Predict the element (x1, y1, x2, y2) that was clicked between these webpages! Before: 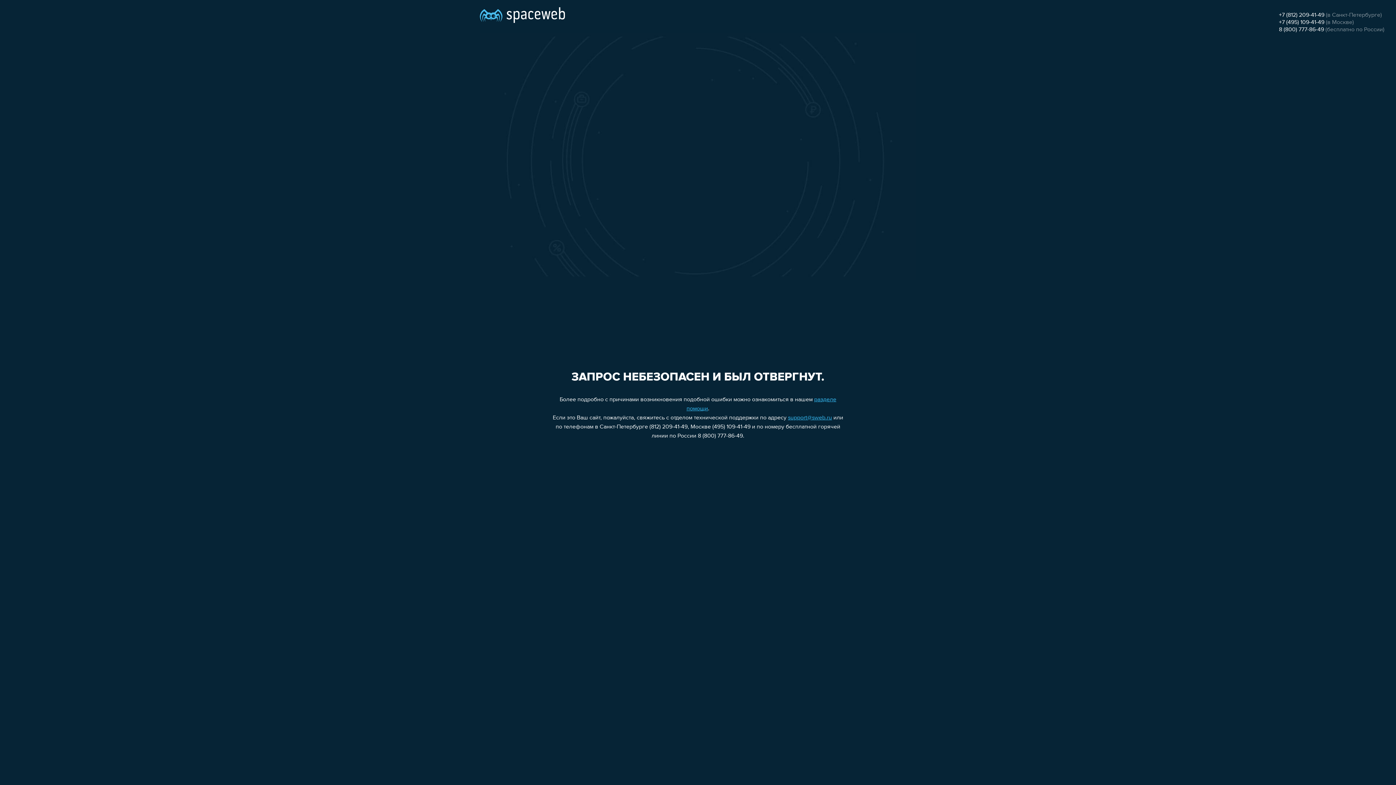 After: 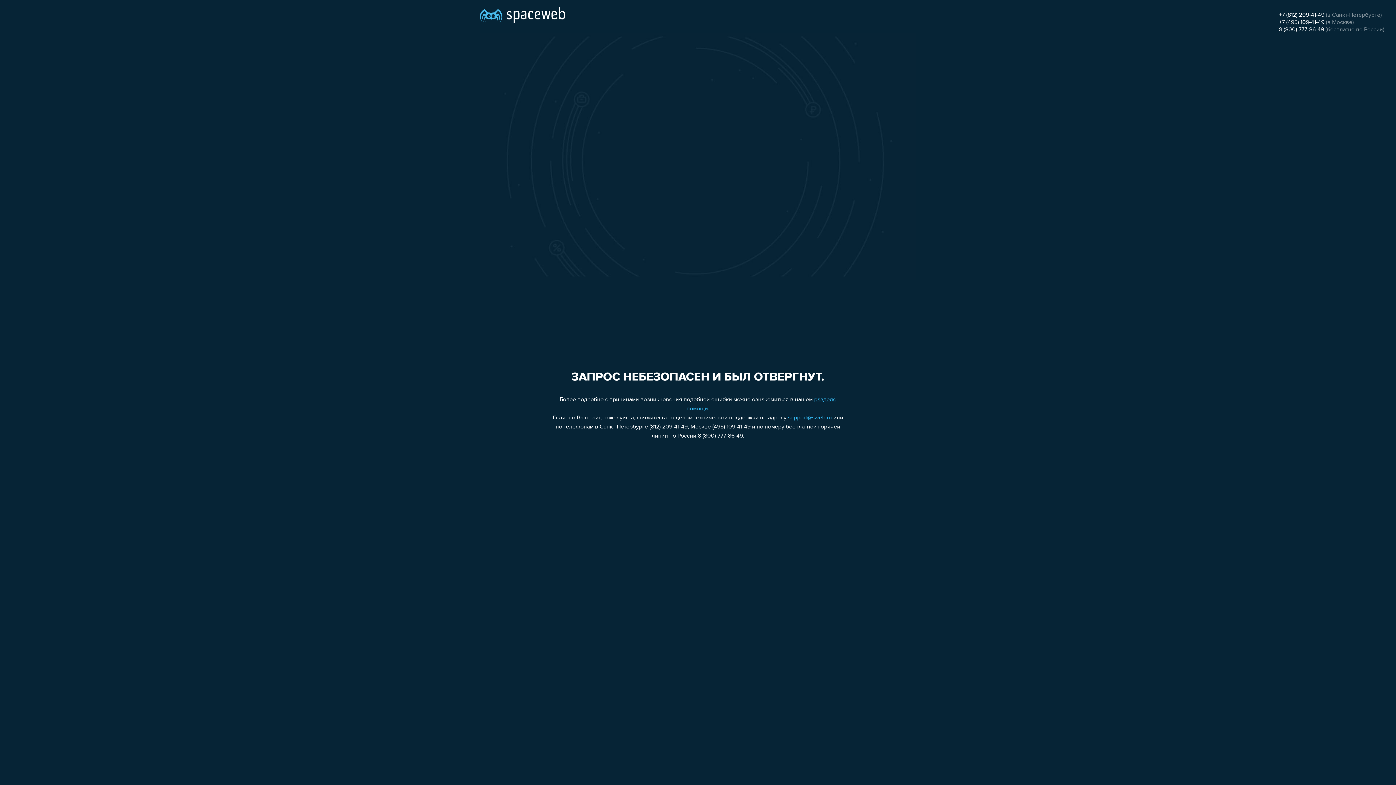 Action: label: +7 (812) 209-41-49 bbox: (1279, 12, 1324, 18)